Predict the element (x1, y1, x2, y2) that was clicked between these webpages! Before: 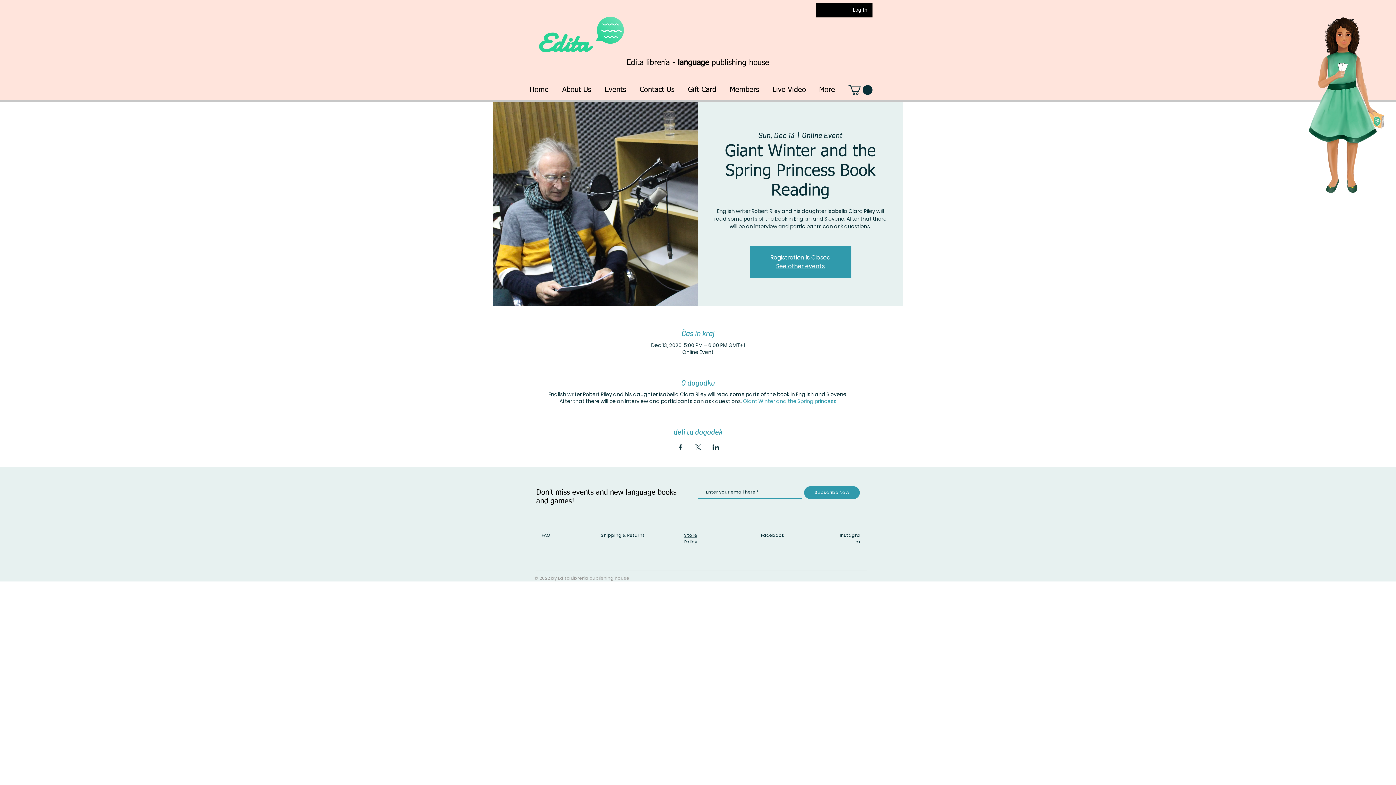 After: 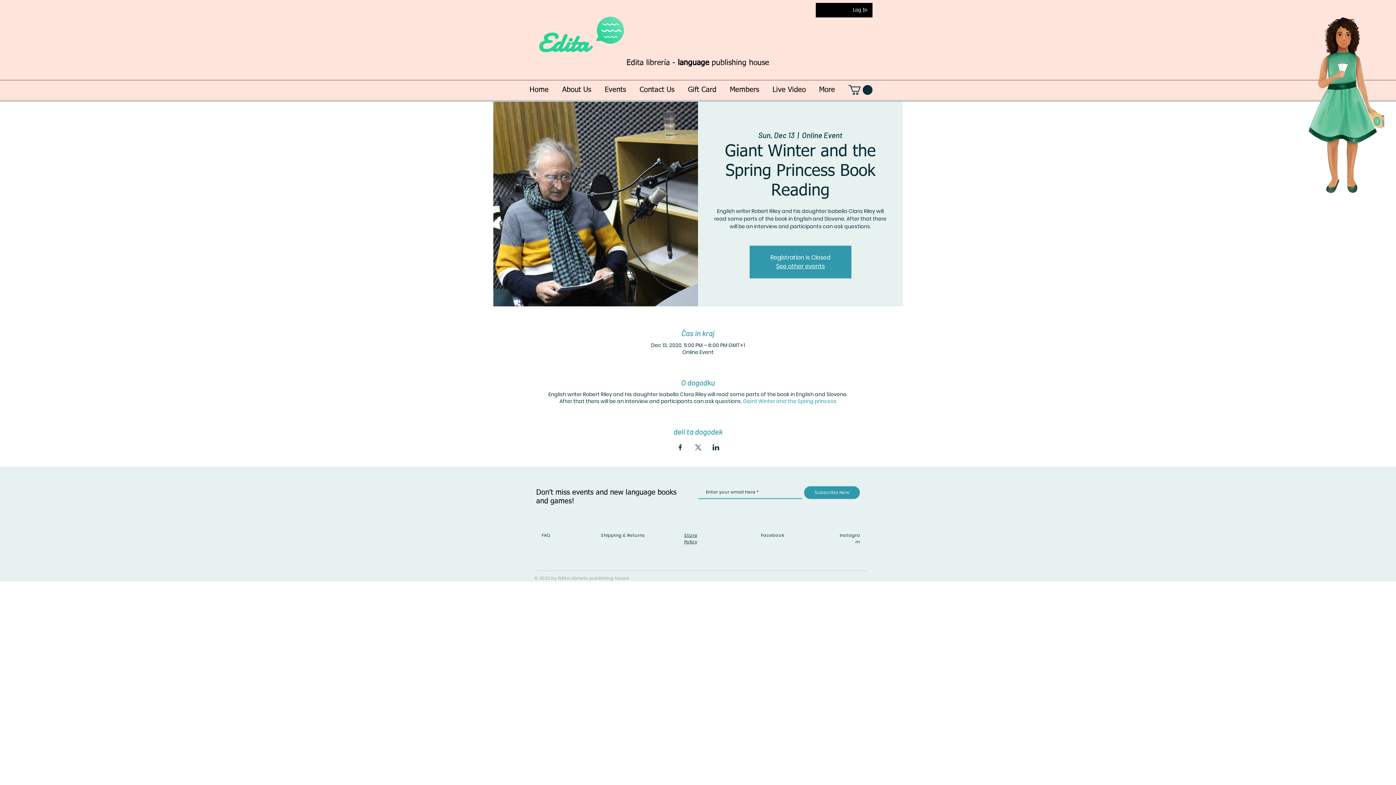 Action: bbox: (848, 85, 872, 94)